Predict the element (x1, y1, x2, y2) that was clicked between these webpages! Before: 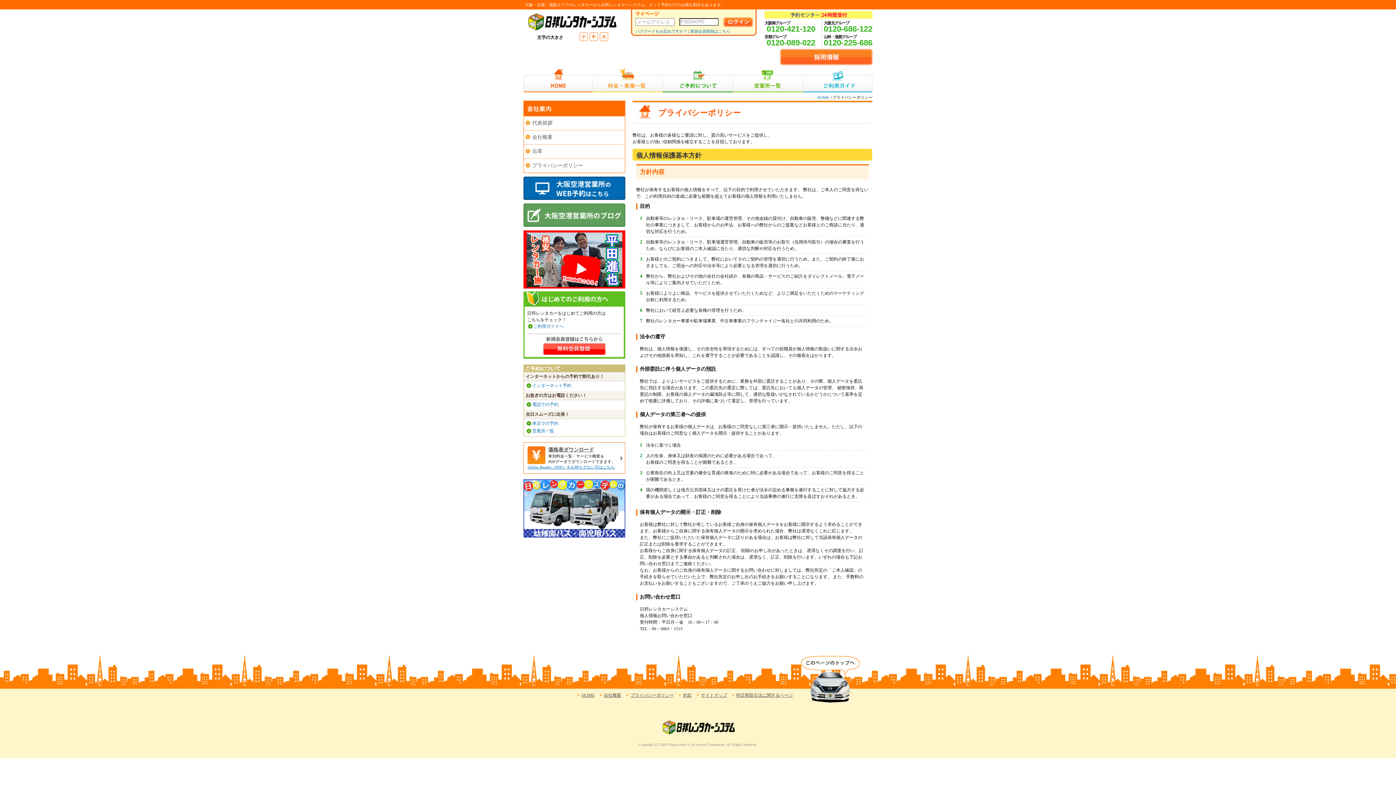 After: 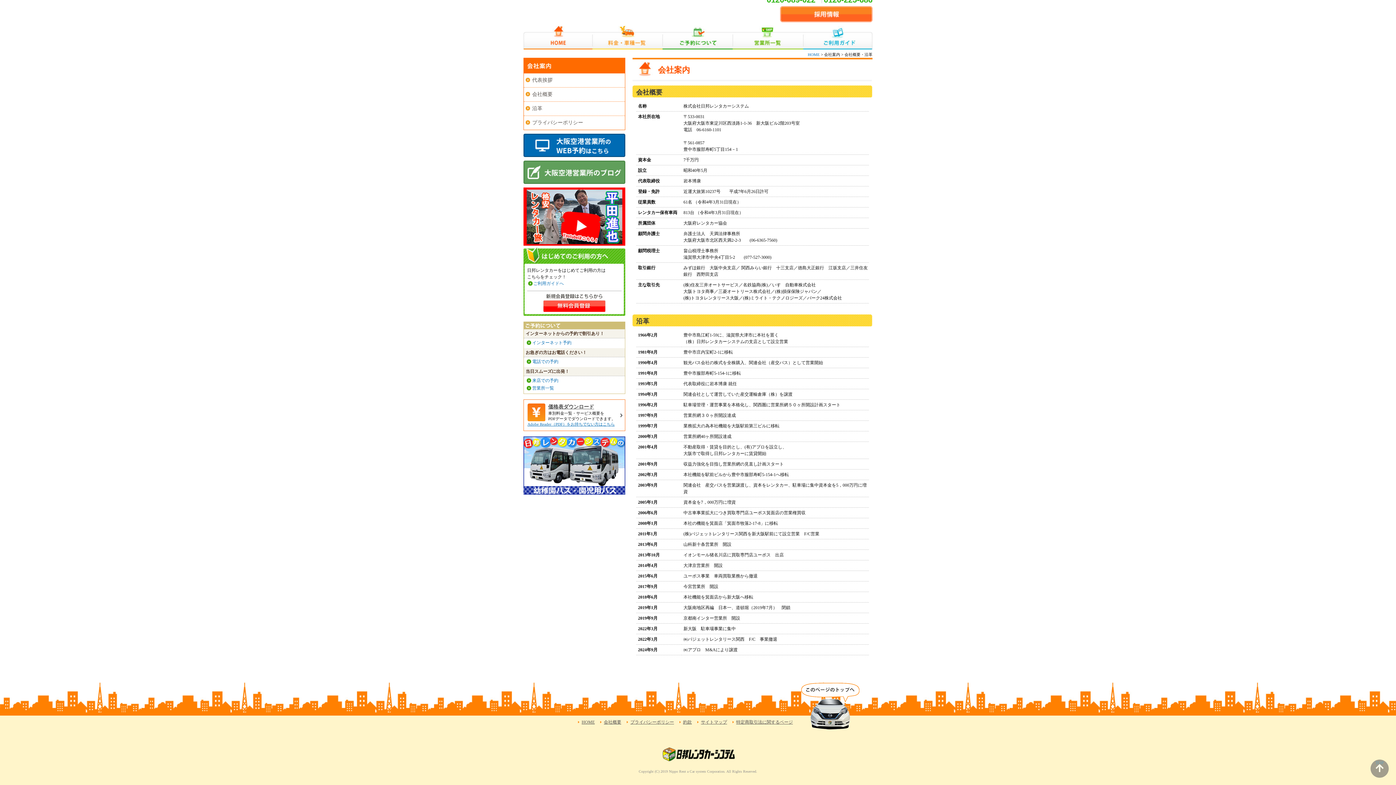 Action: bbox: (524, 144, 625, 158) label: 沿革